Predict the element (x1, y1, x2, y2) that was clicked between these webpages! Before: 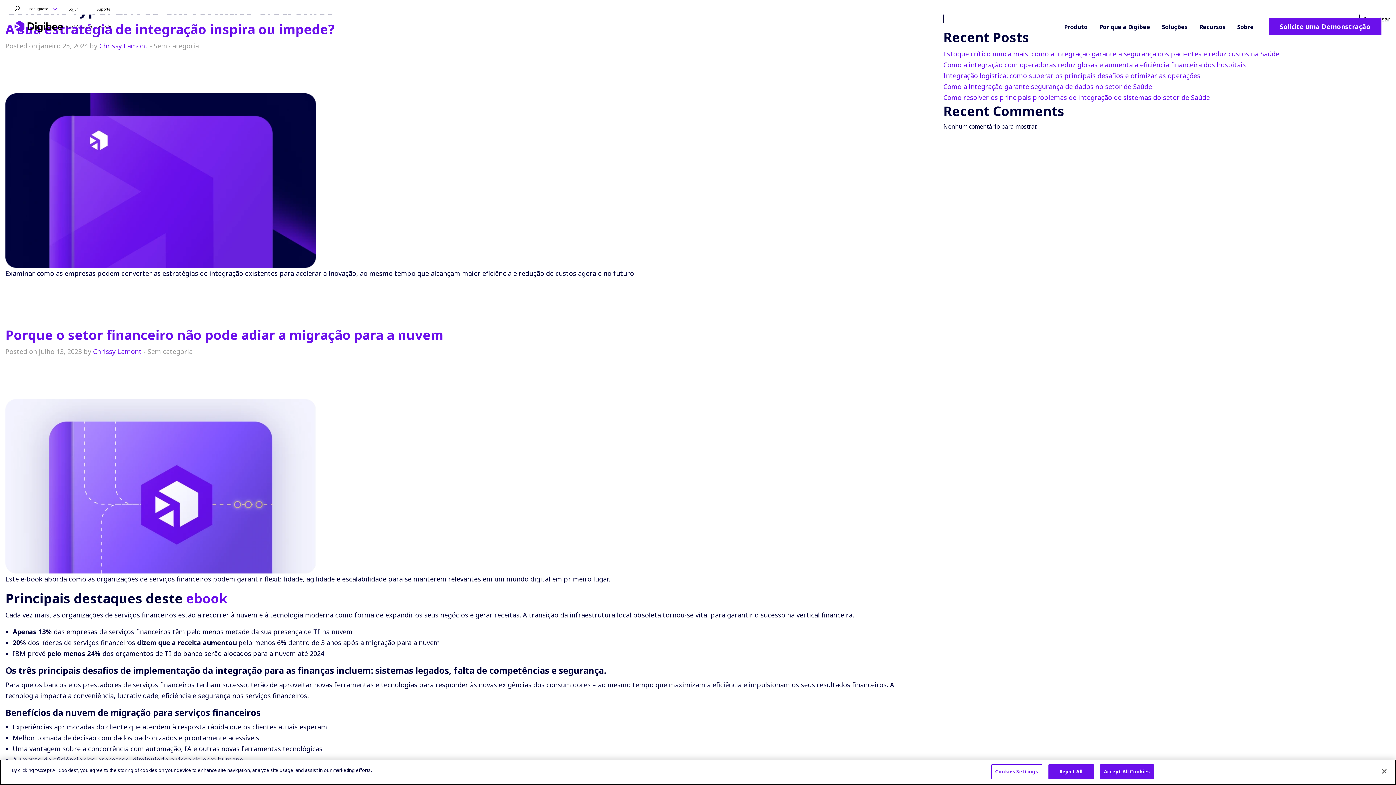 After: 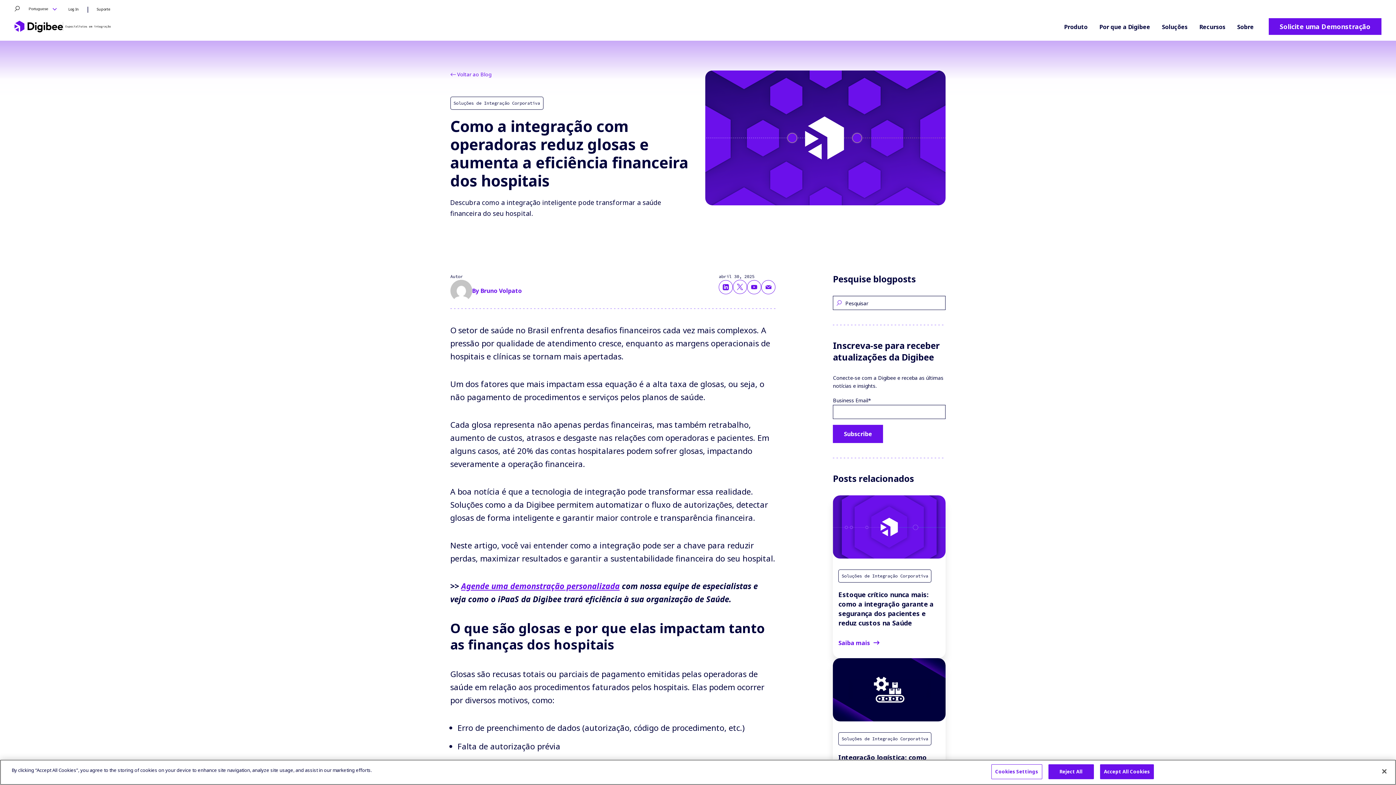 Action: label: Como a integração com operadoras reduz glosas e aumenta a eficiência financeira dos hospitais bbox: (943, 60, 1246, 69)